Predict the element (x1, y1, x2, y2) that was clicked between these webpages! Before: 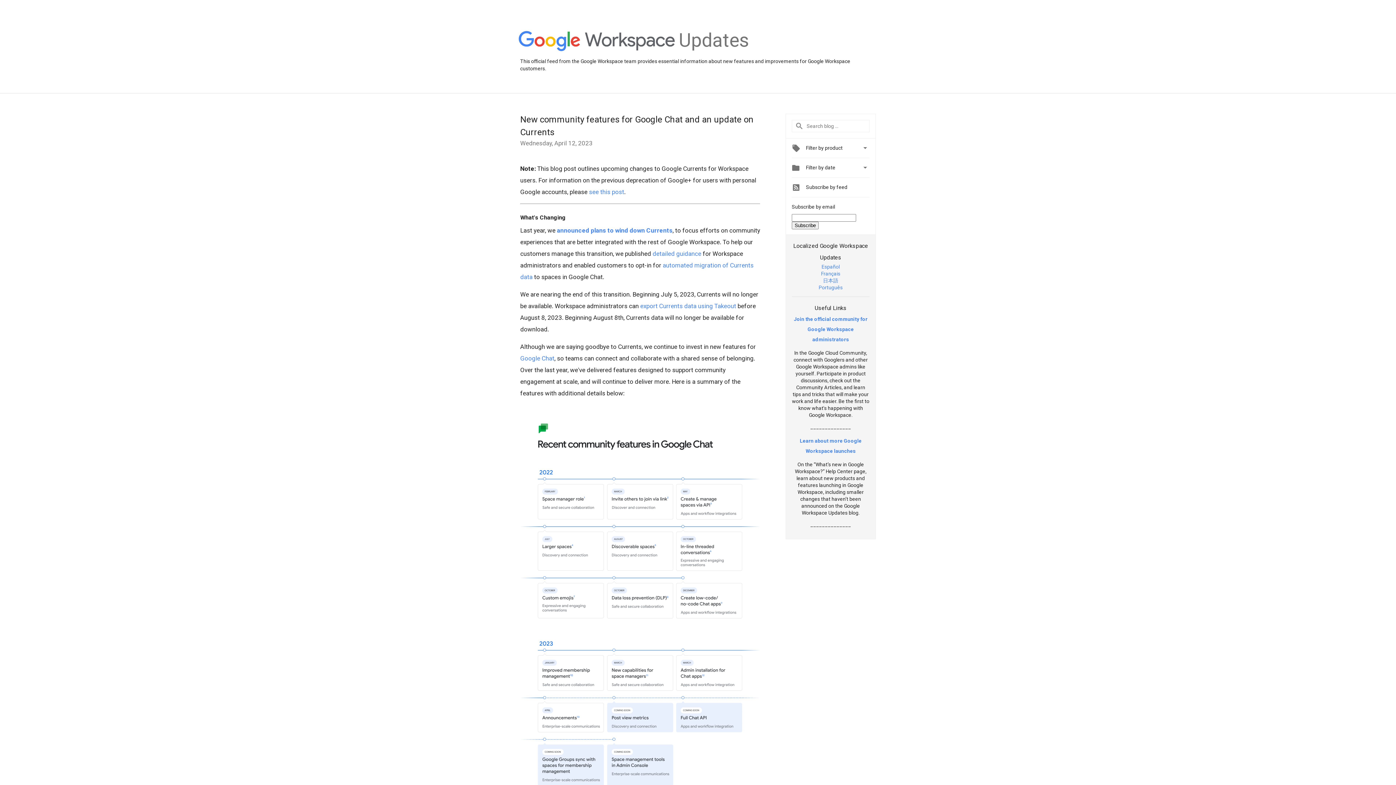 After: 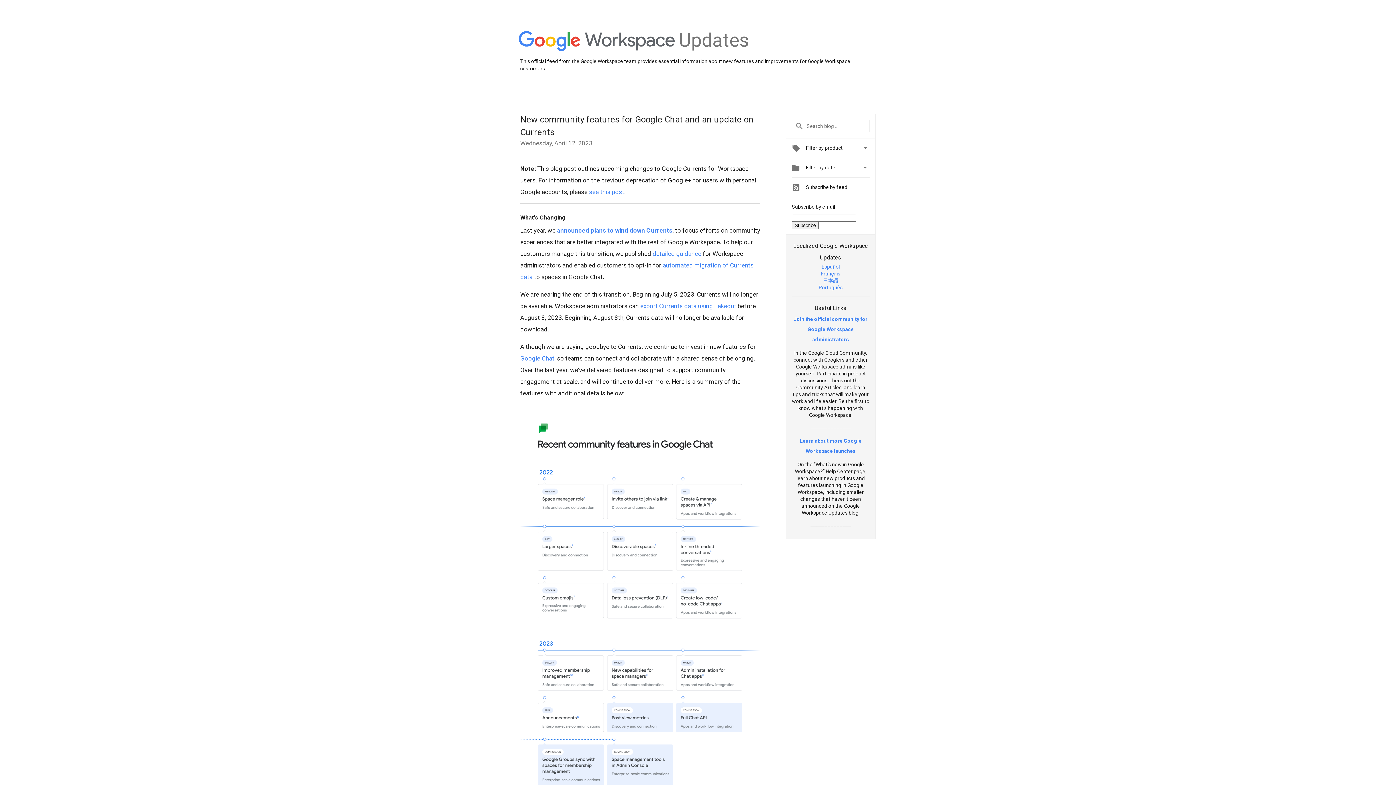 Action: label: detailed guidance bbox: (652, 250, 701, 257)